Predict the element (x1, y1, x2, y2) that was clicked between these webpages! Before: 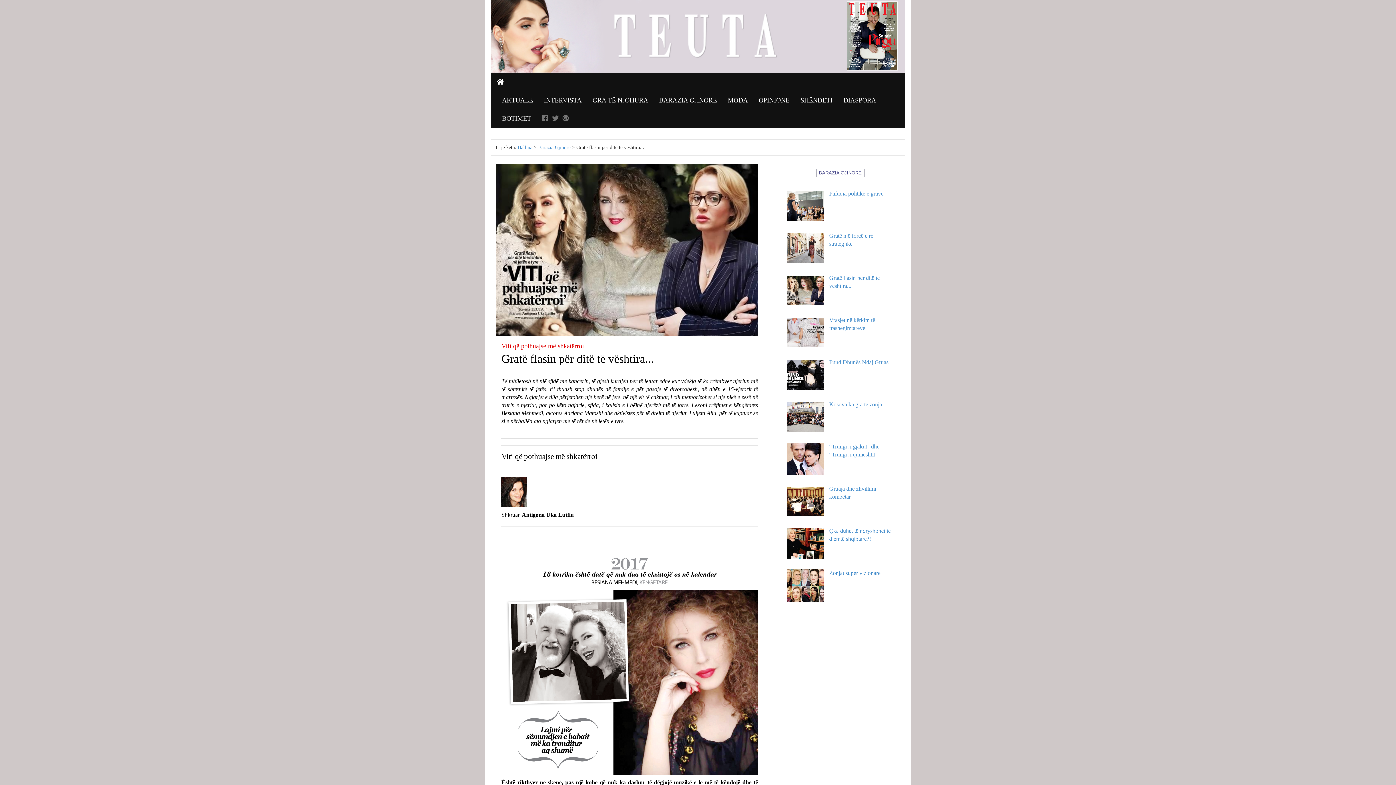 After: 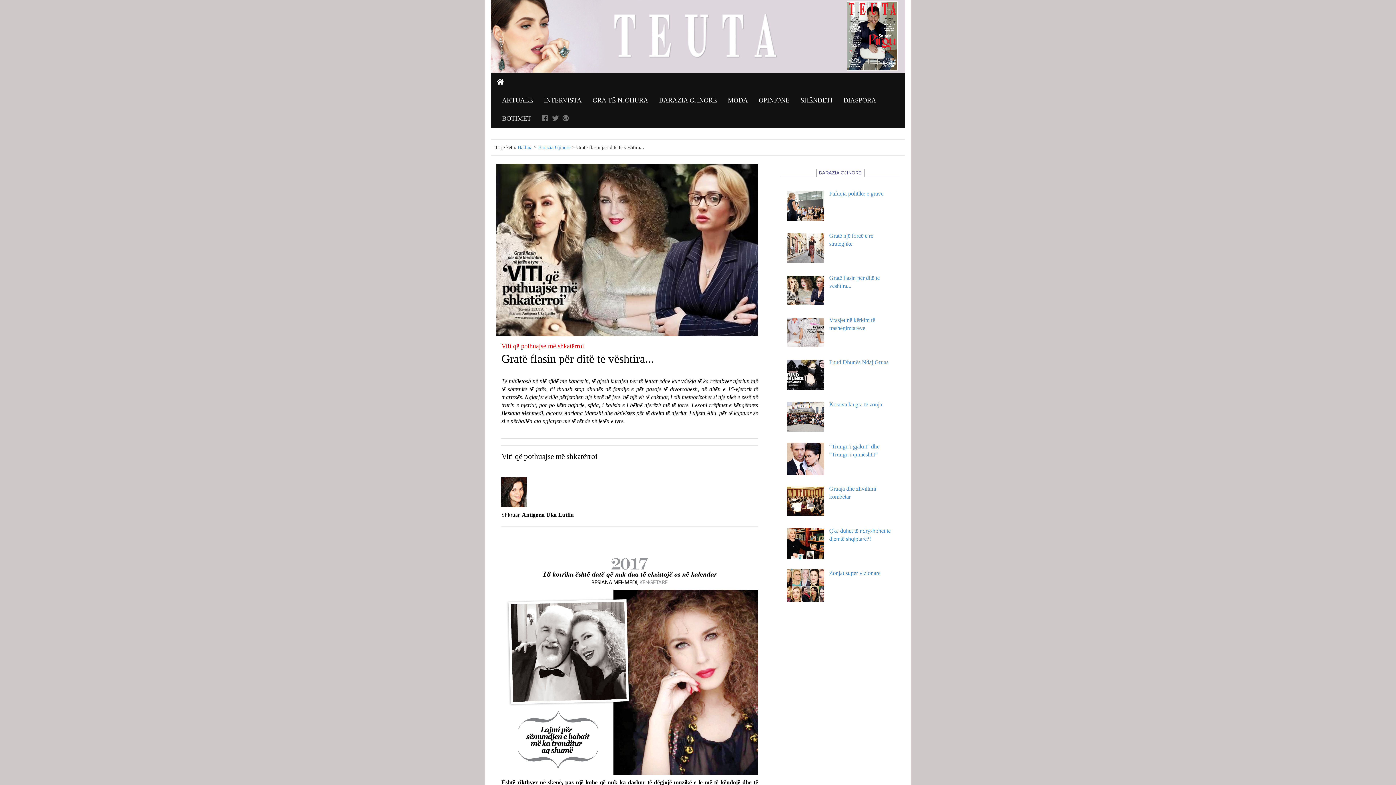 Action: bbox: (0, 0, 1396, 785)